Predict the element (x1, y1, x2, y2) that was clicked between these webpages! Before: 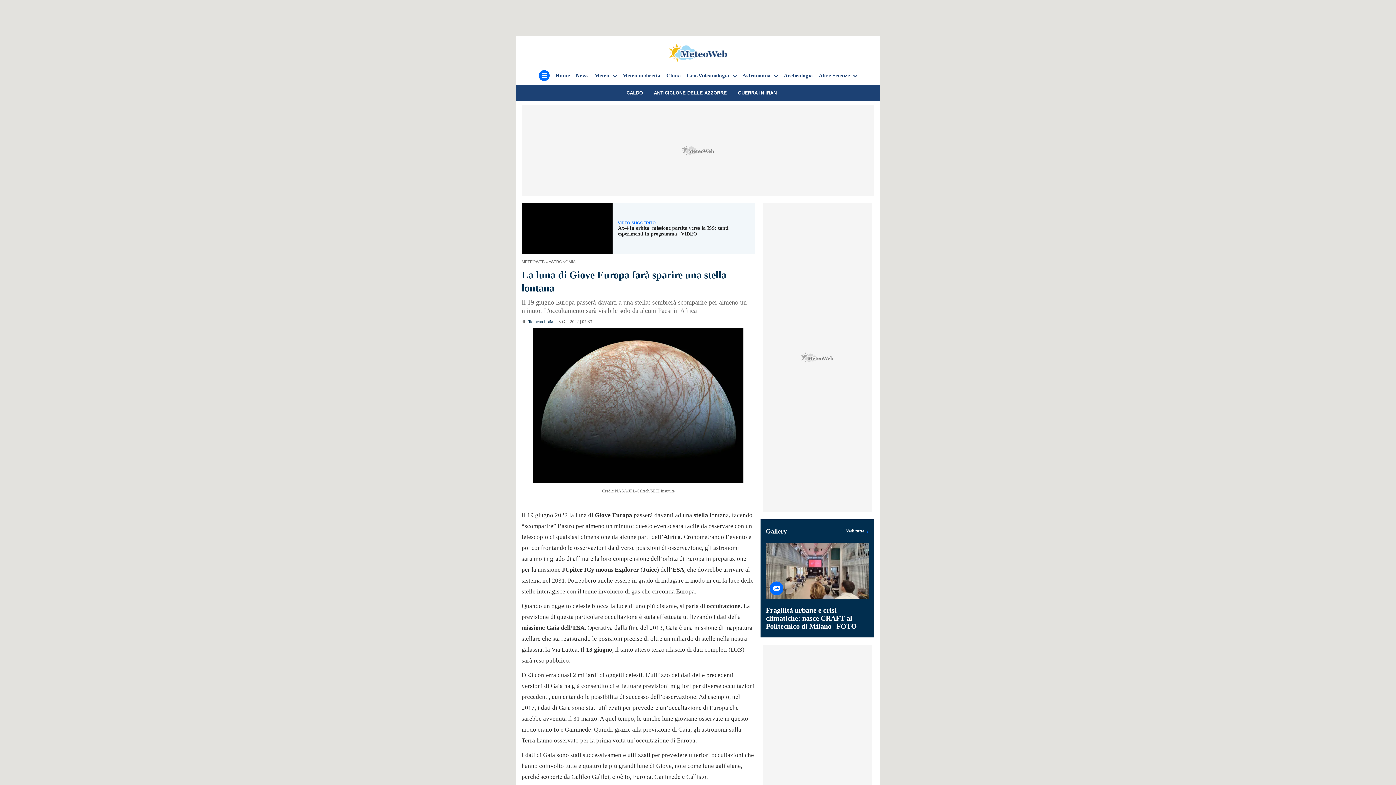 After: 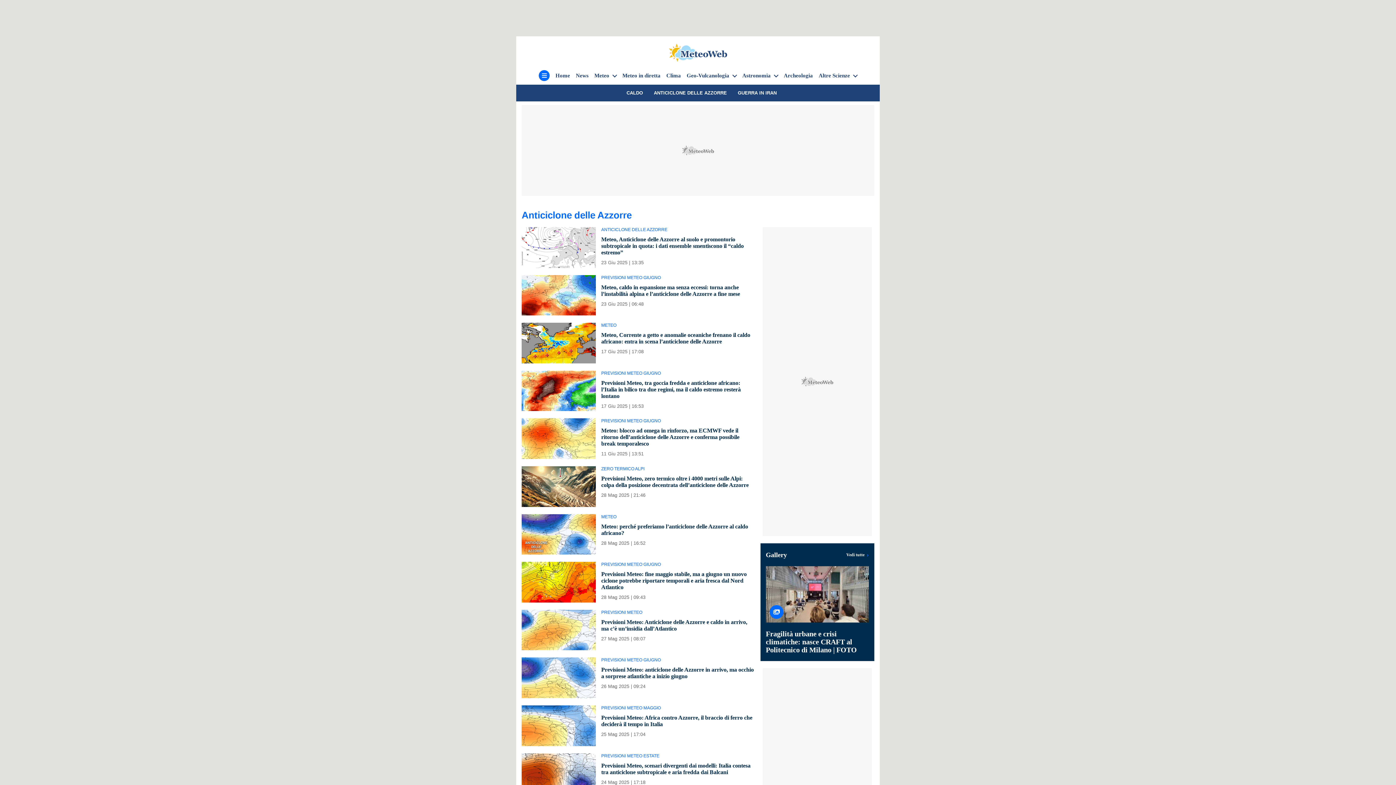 Action: label: ANTICICLONE DELLE AZZORRE bbox: (654, 90, 727, 95)